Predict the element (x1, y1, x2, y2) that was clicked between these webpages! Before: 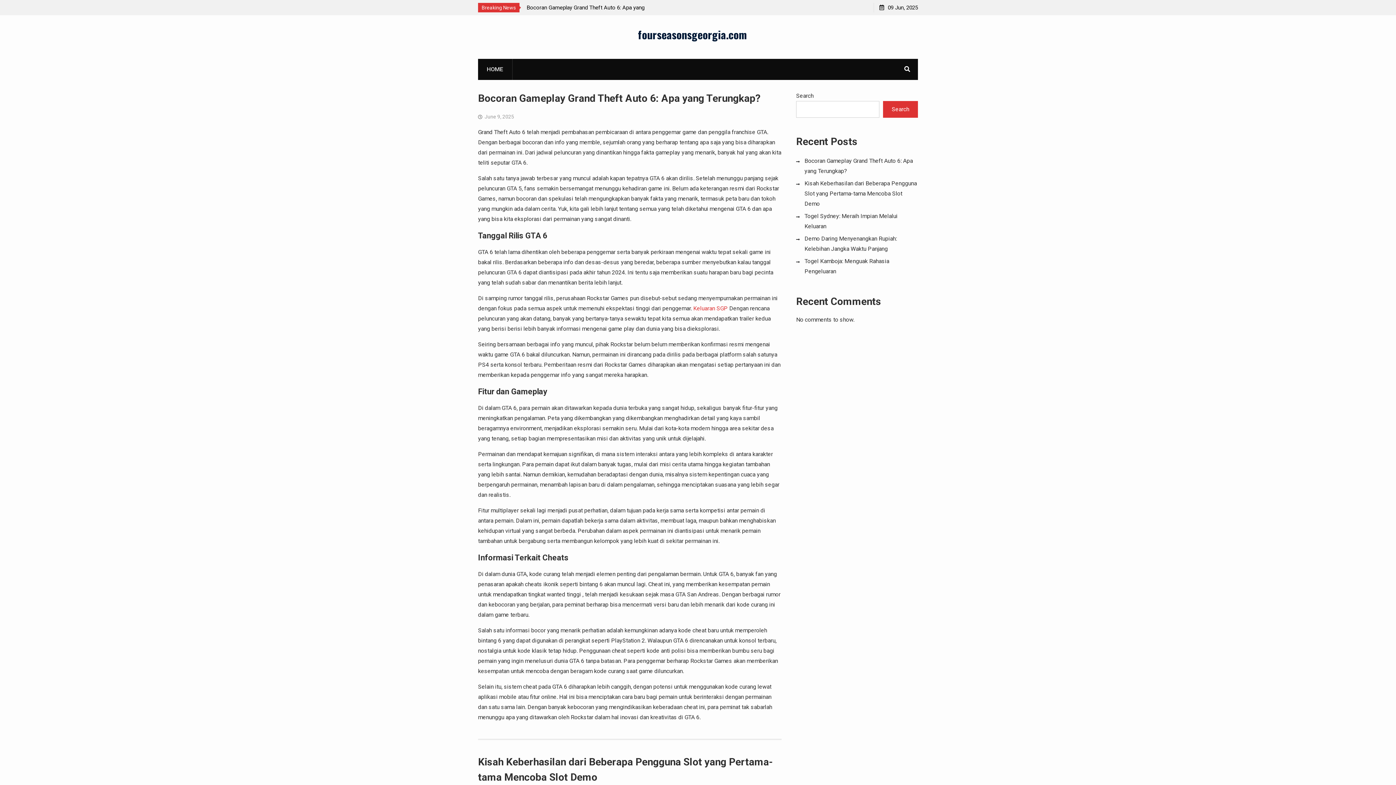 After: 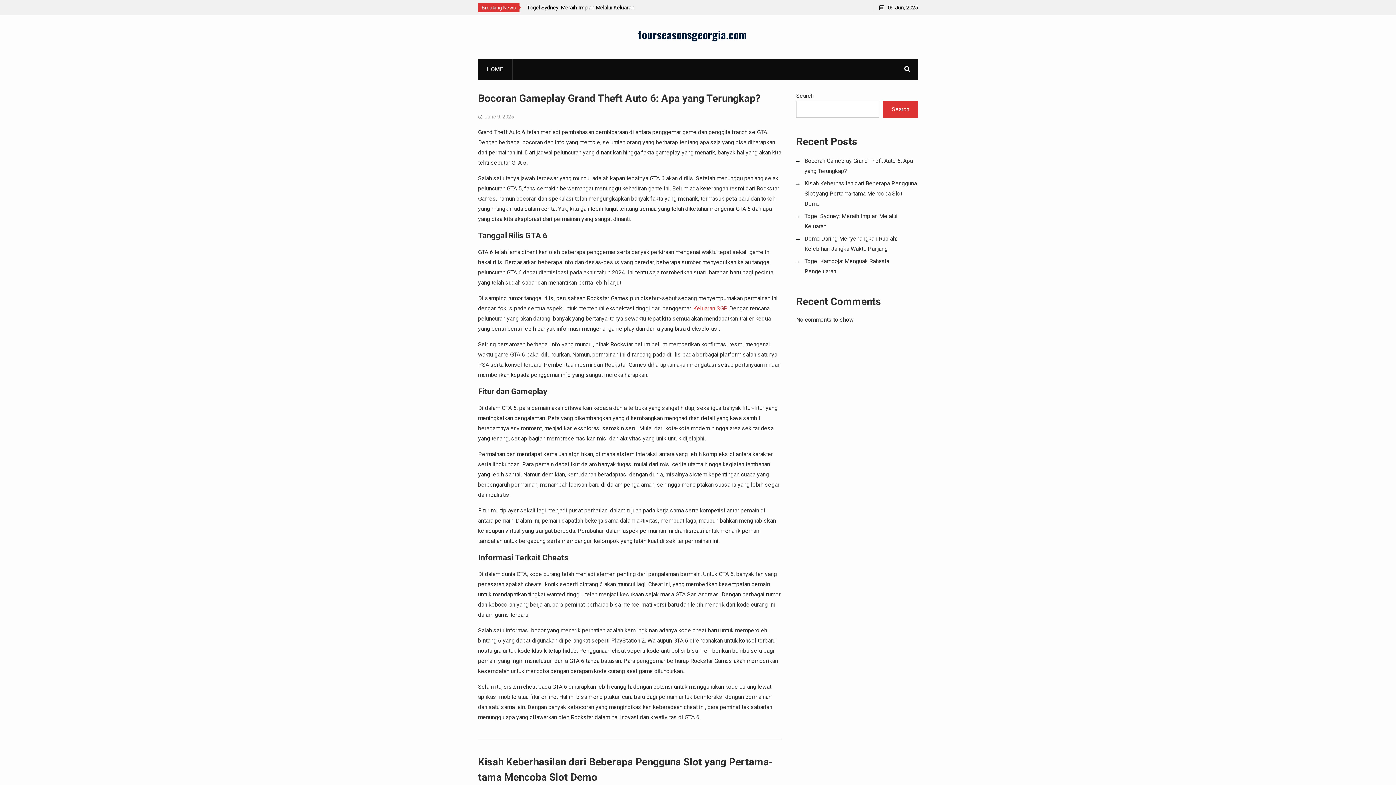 Action: label: fourseasonsgeorgia.com bbox: (638, 26, 747, 42)